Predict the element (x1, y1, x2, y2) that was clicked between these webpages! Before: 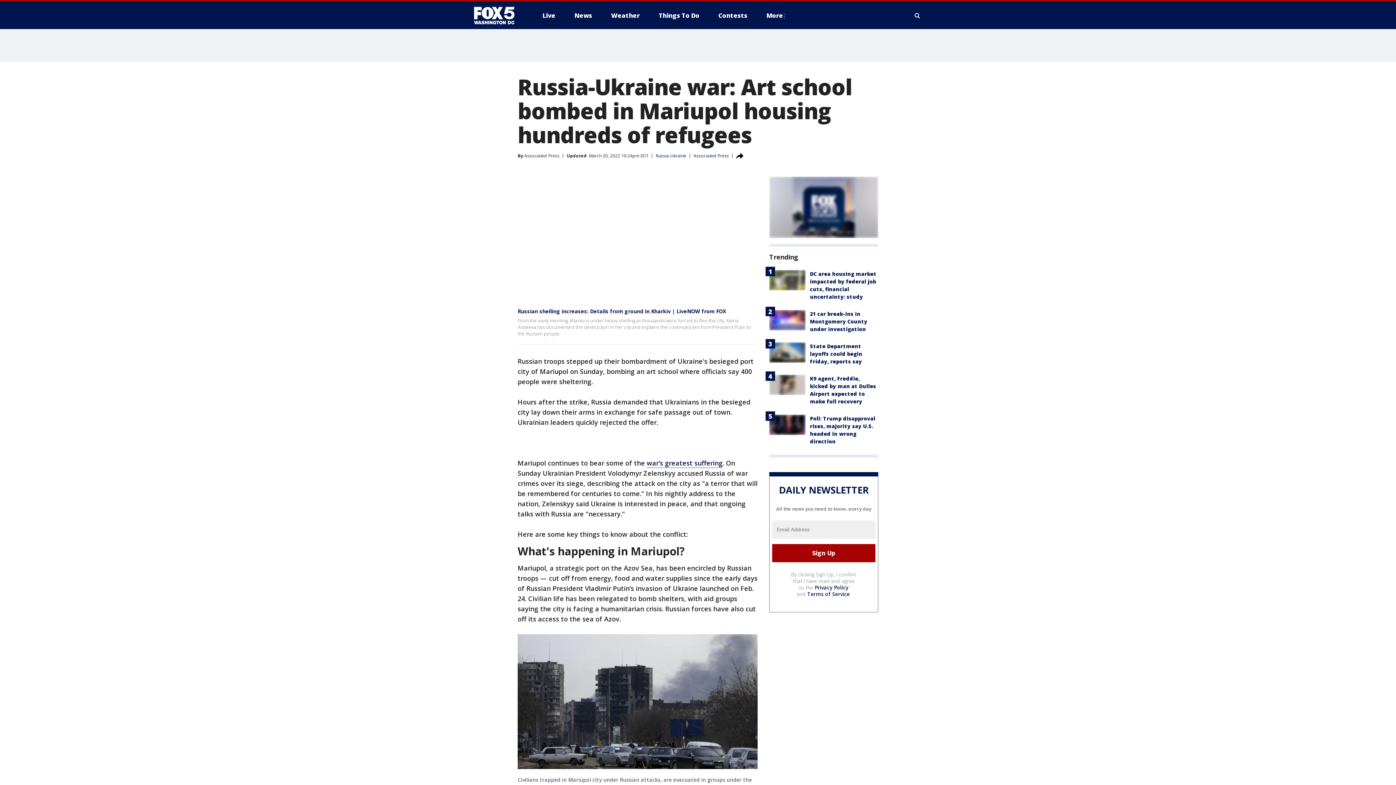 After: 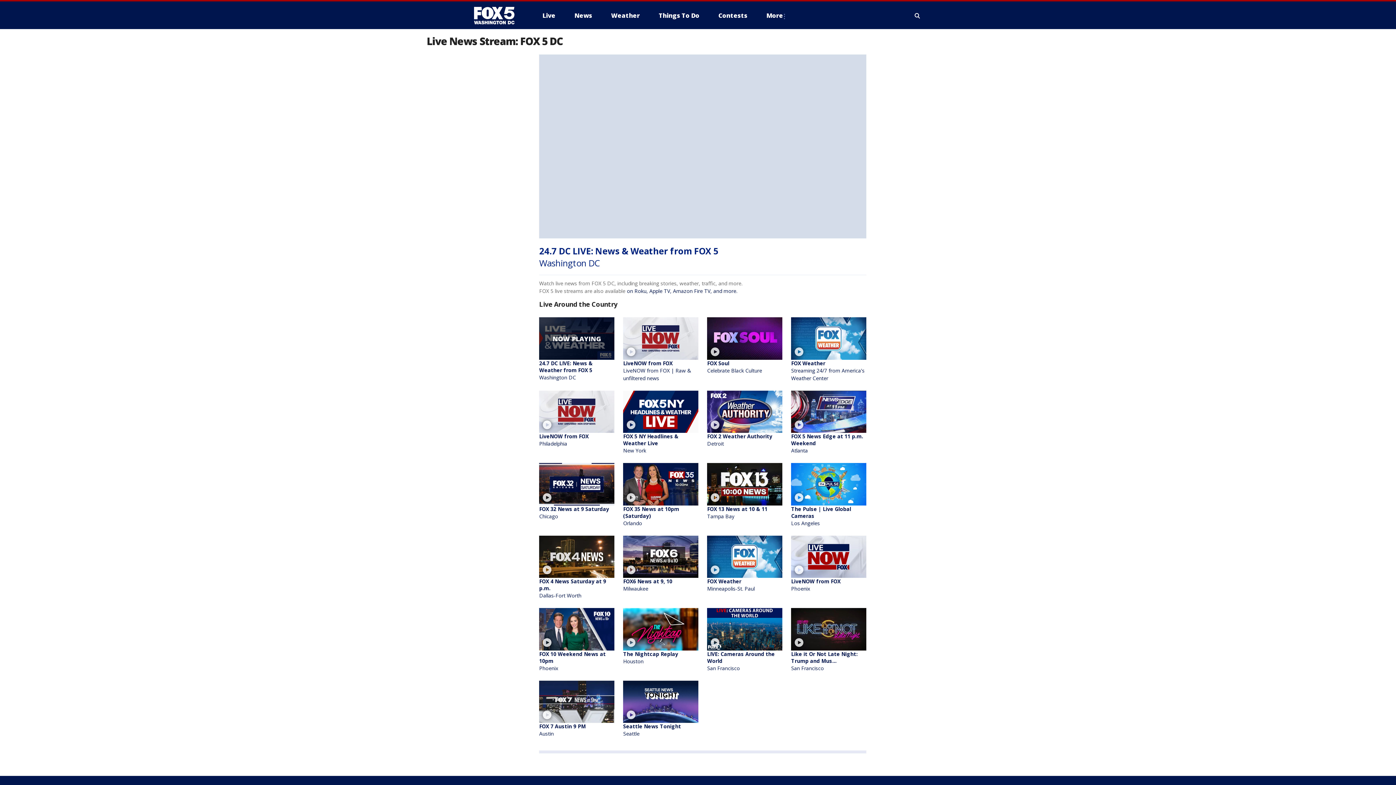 Action: bbox: (536, 9, 561, 21) label: Live